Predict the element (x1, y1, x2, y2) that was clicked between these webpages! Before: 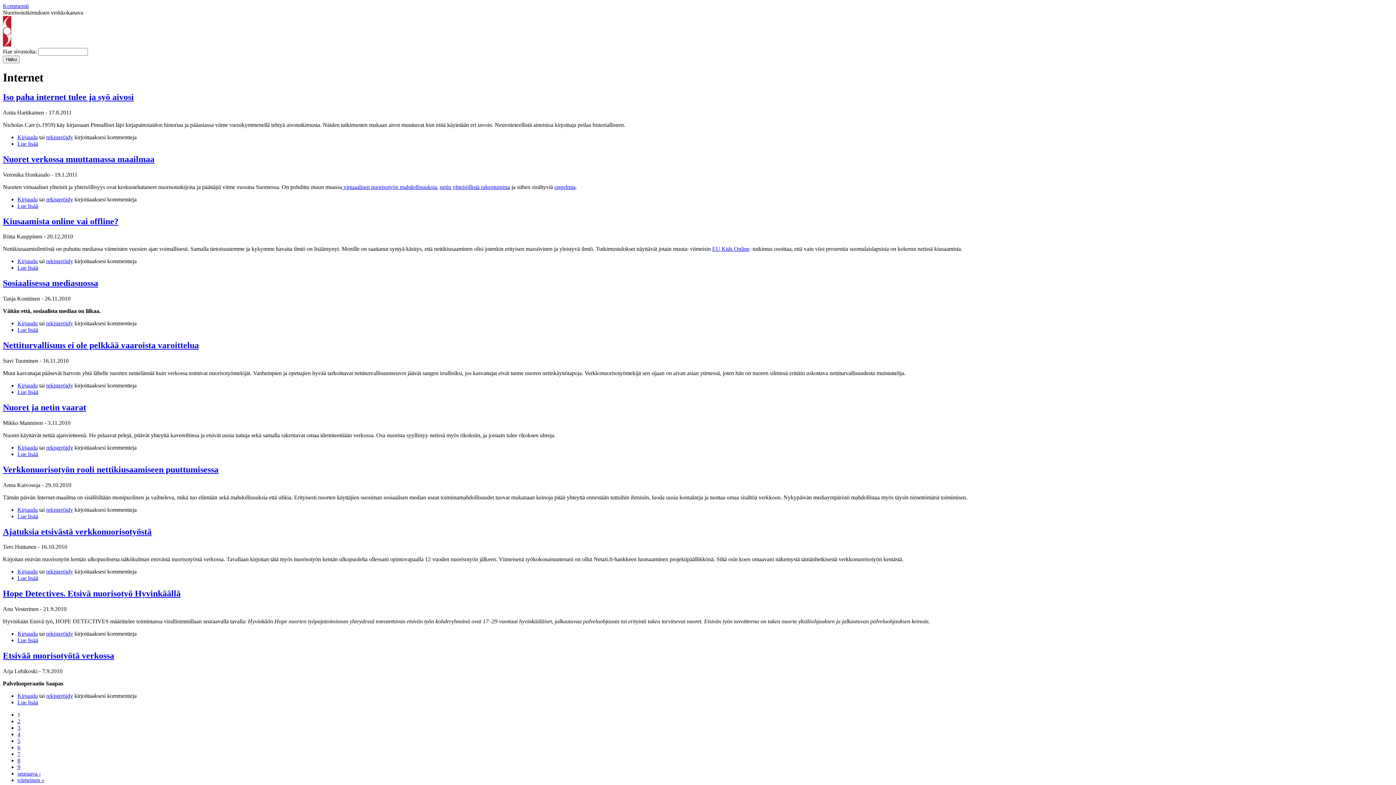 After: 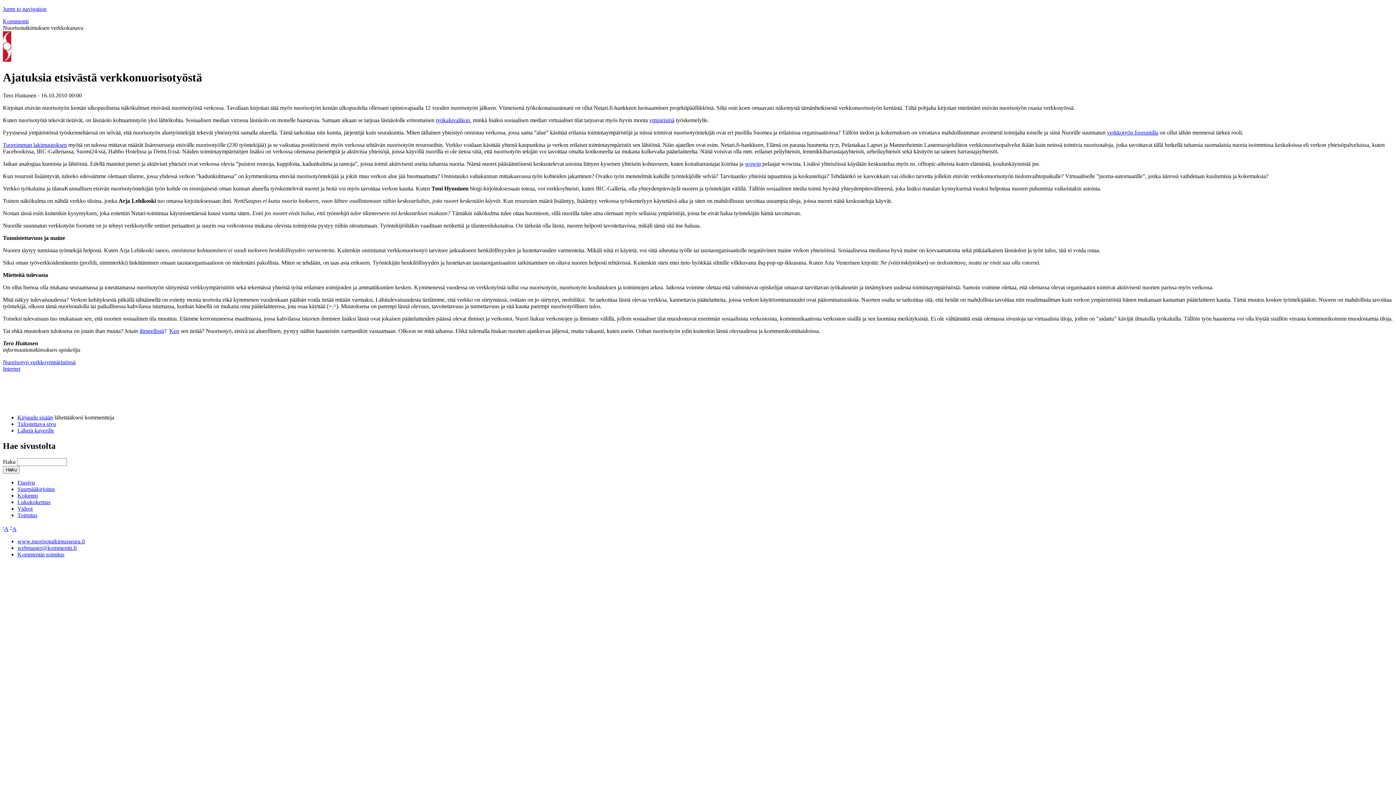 Action: bbox: (17, 575, 38, 581) label: Lue lisää